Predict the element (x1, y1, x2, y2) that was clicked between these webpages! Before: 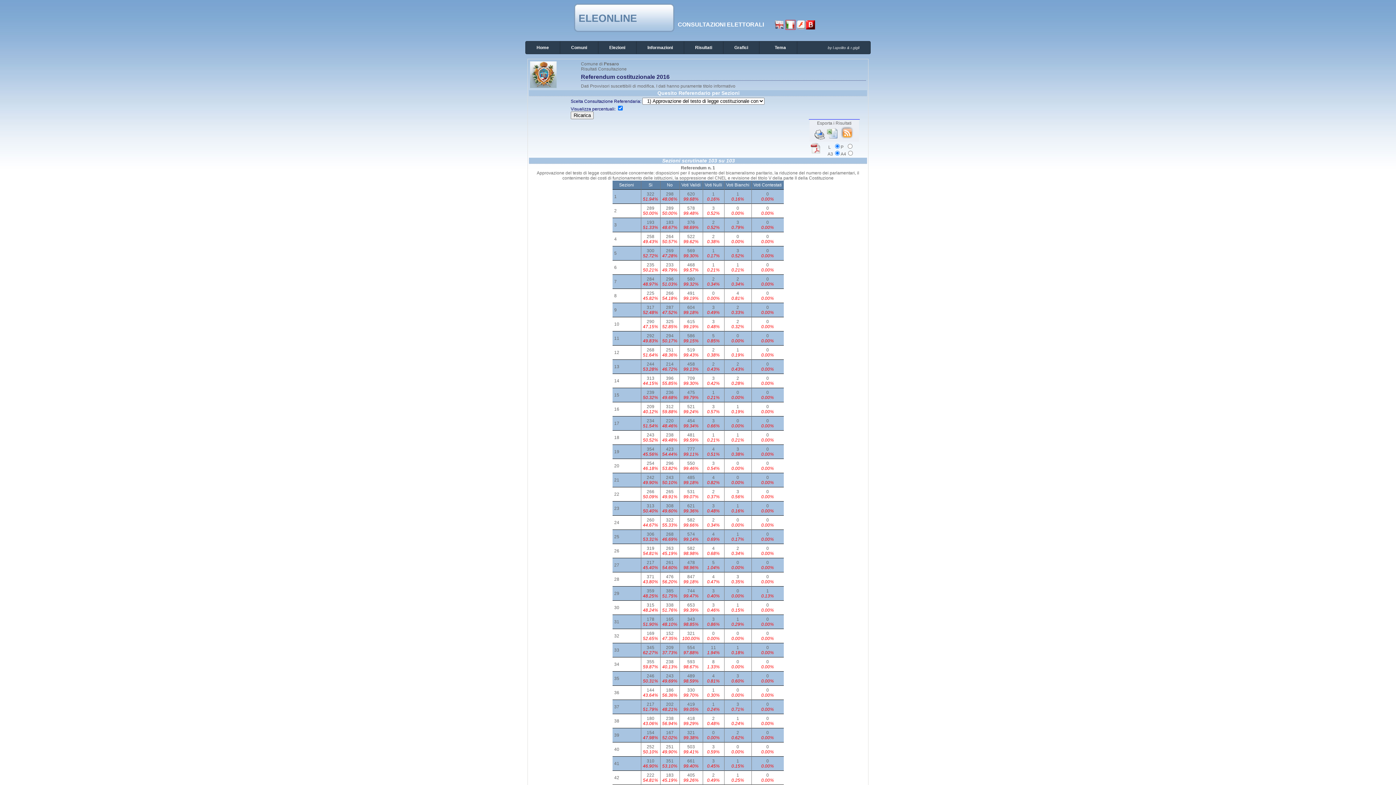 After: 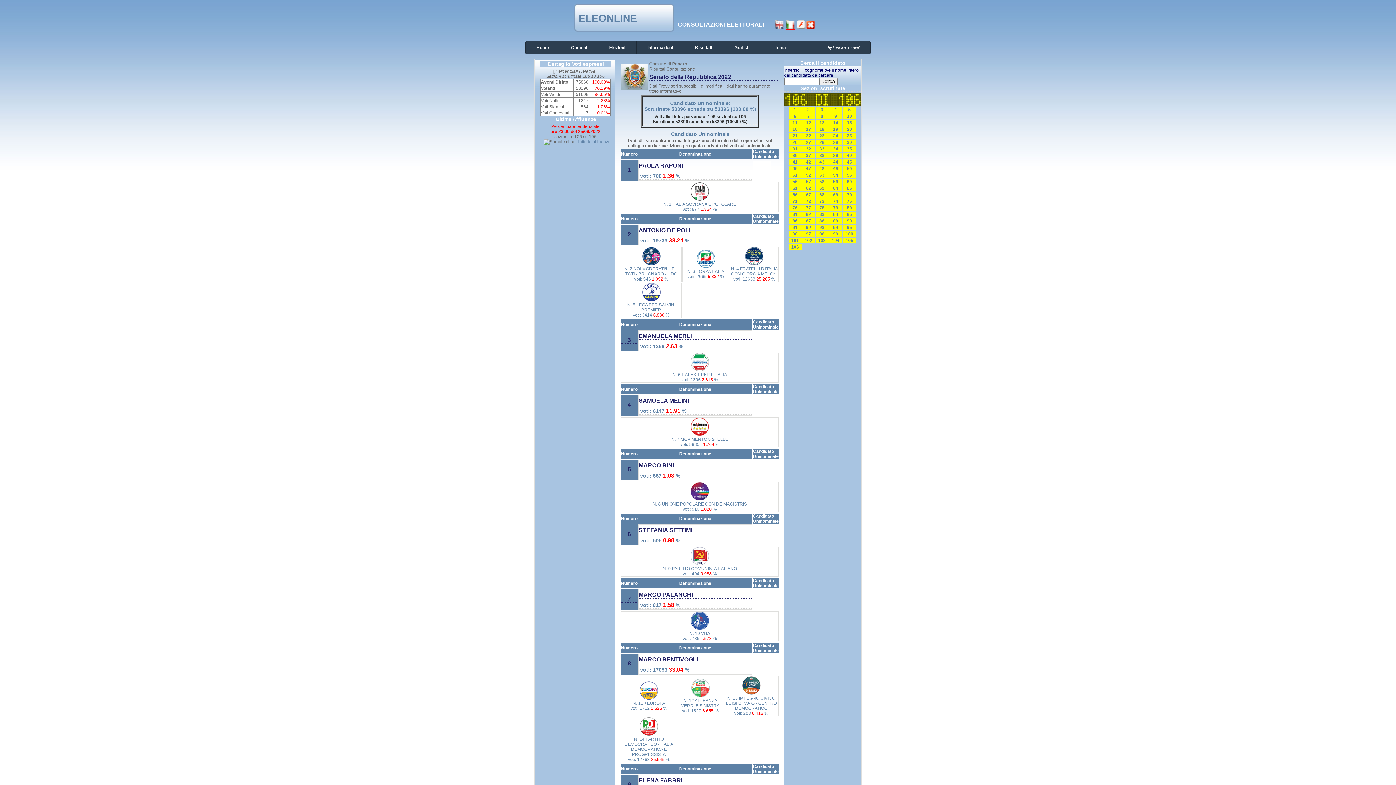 Action: bbox: (525, 41, 560, 53) label: Home